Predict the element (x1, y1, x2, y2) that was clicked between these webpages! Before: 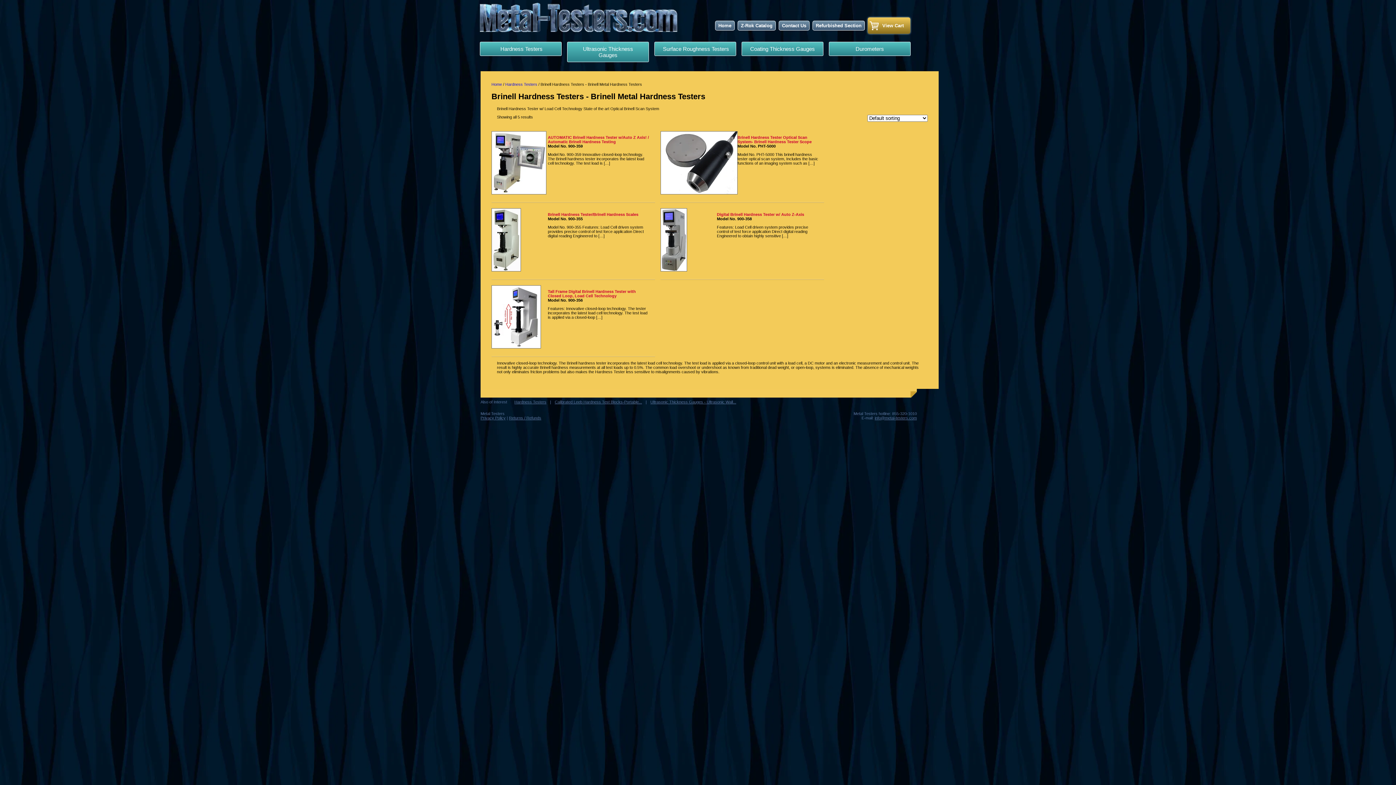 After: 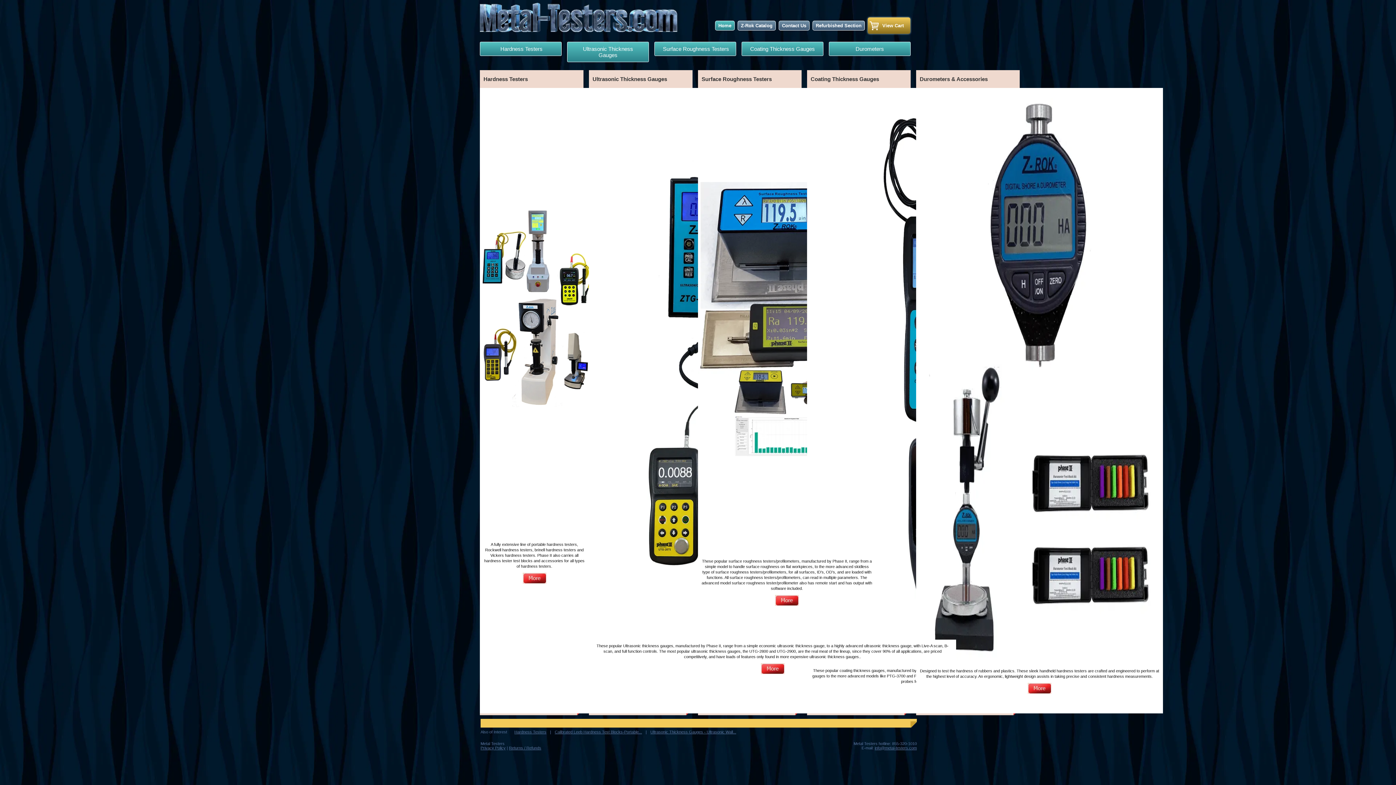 Action: bbox: (491, 82, 502, 86) label: Home